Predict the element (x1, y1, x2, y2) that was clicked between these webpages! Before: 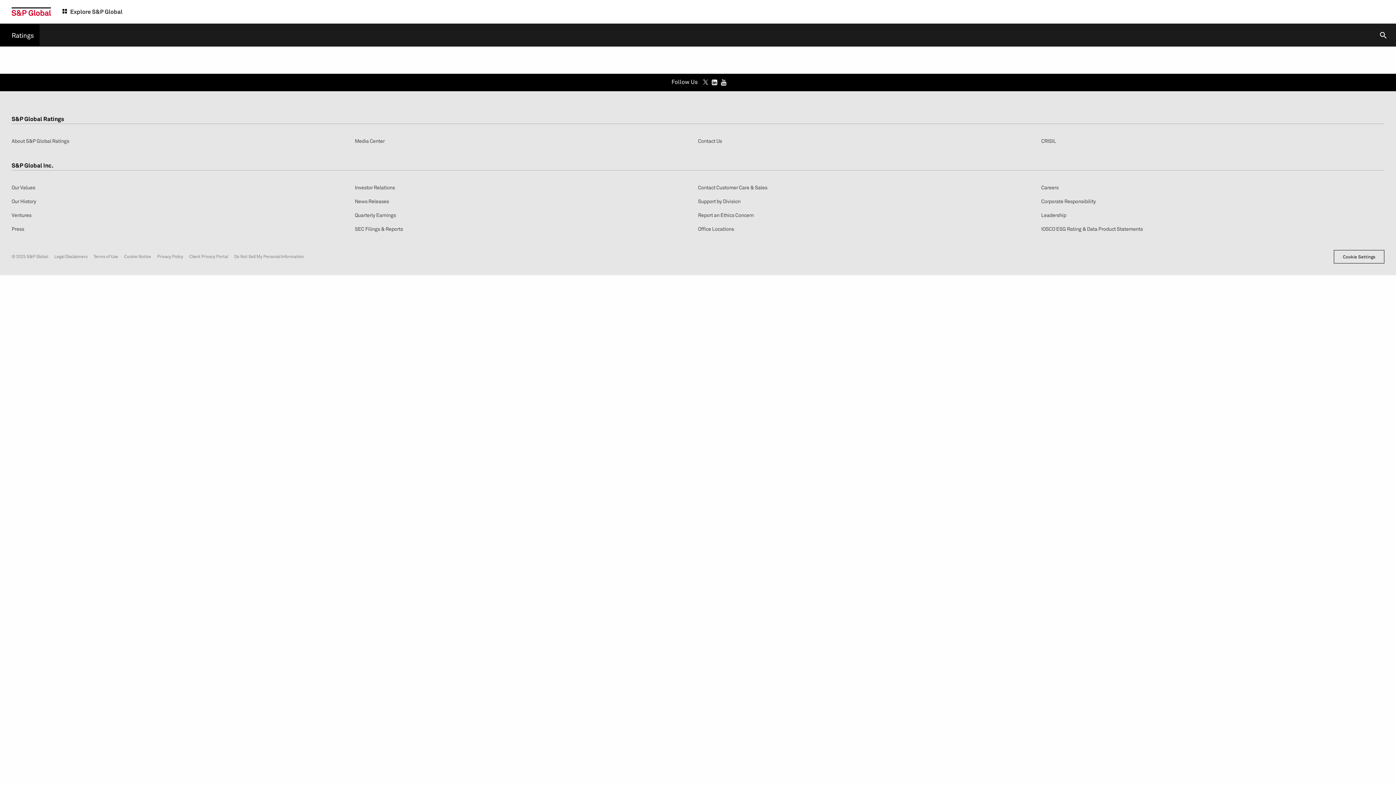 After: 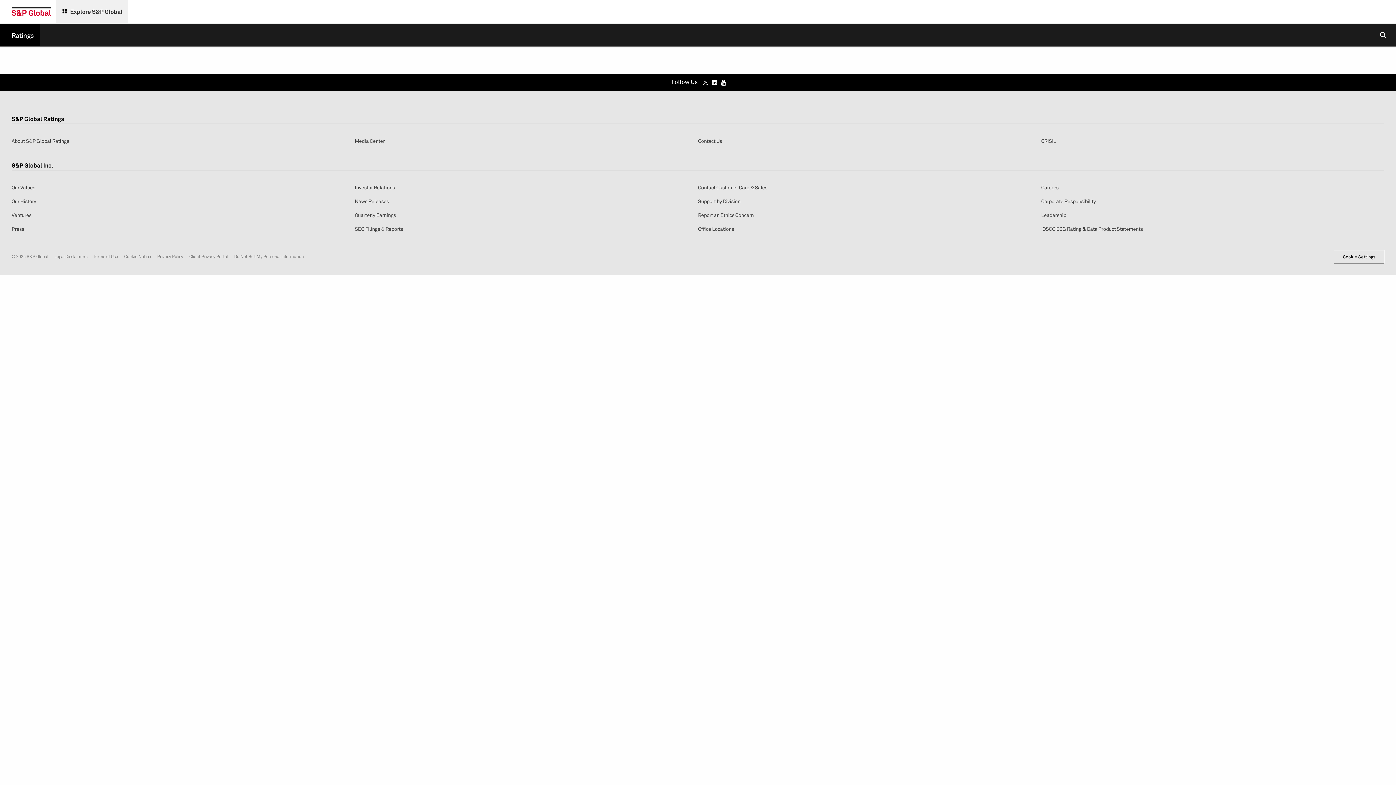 Action: bbox: (56, 0, 128, 23) label: Explore S&P Global